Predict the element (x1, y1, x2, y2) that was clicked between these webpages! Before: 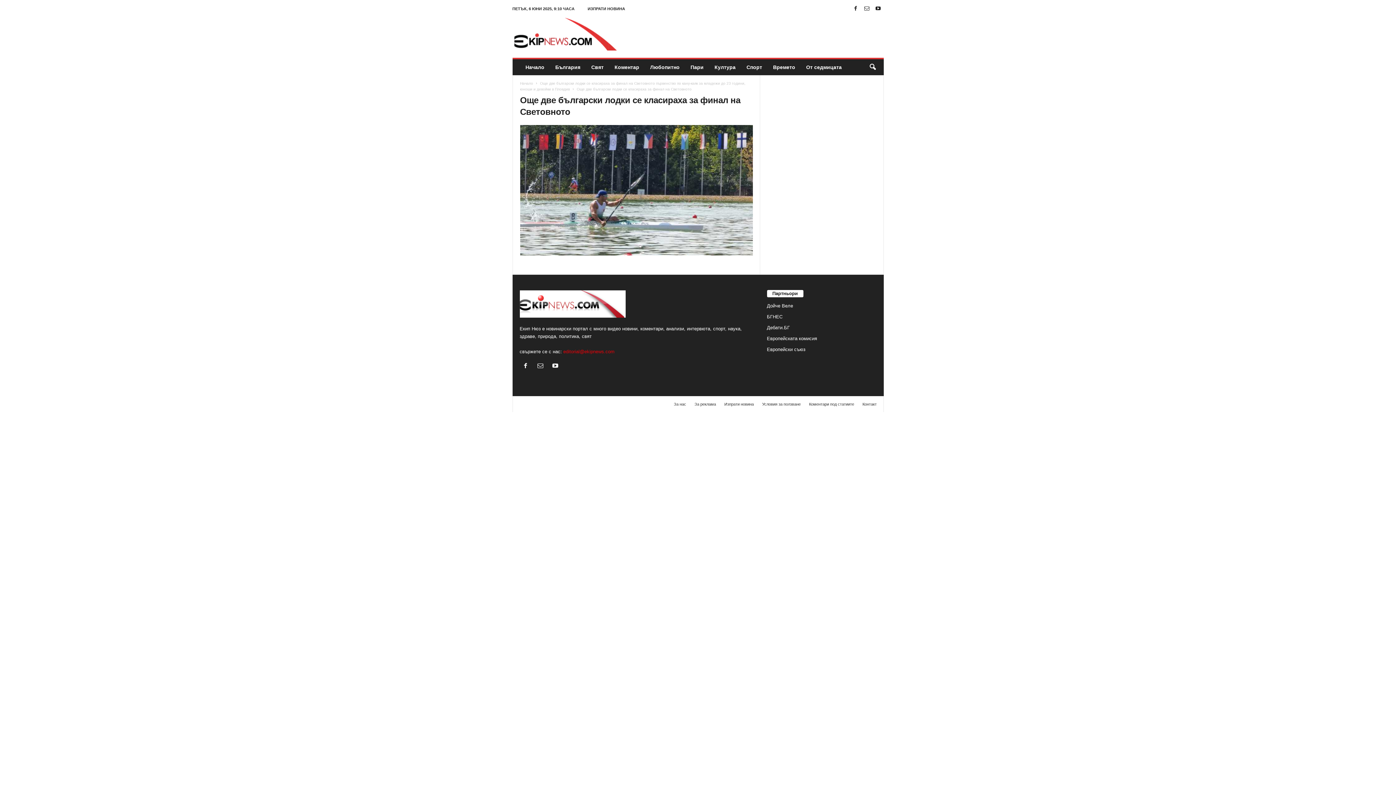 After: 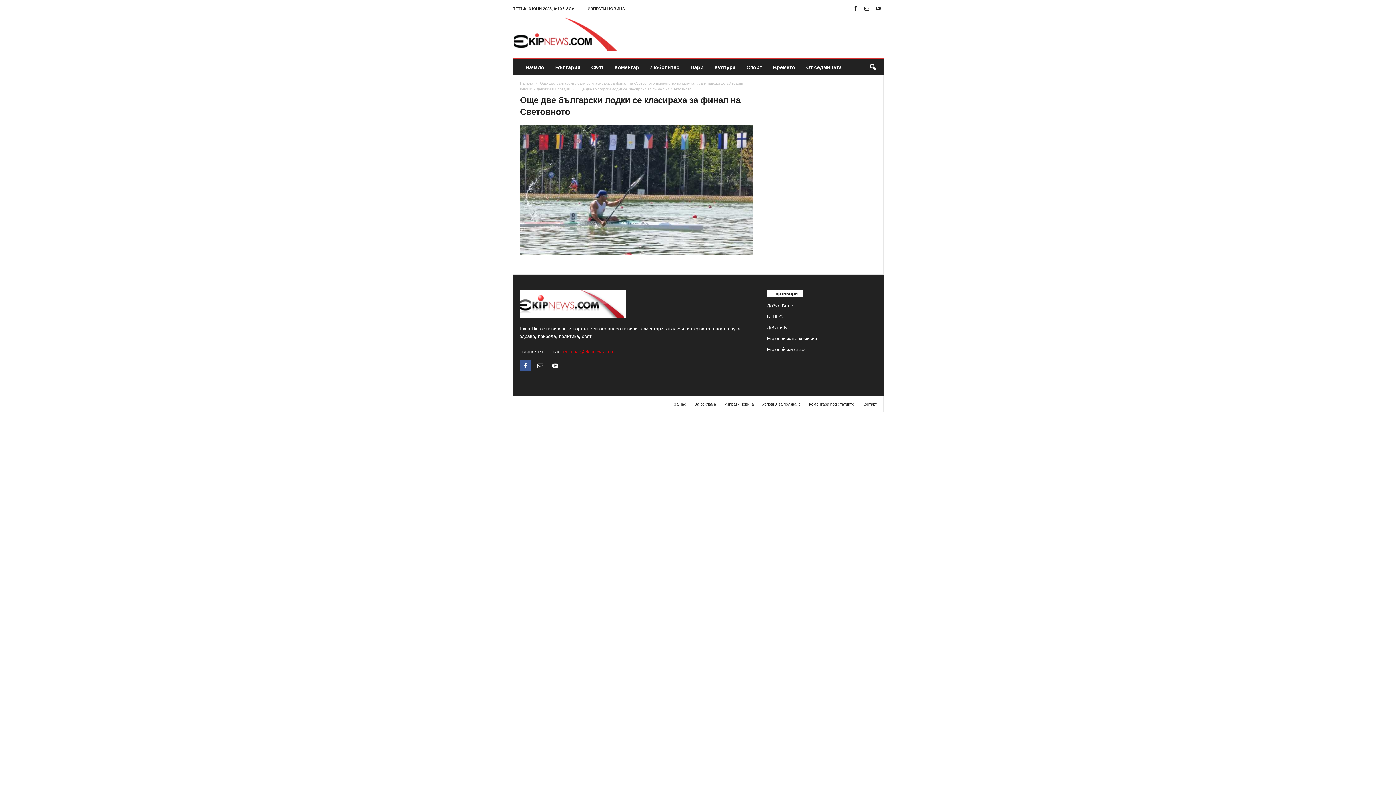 Action: label:   bbox: (519, 364, 534, 369)